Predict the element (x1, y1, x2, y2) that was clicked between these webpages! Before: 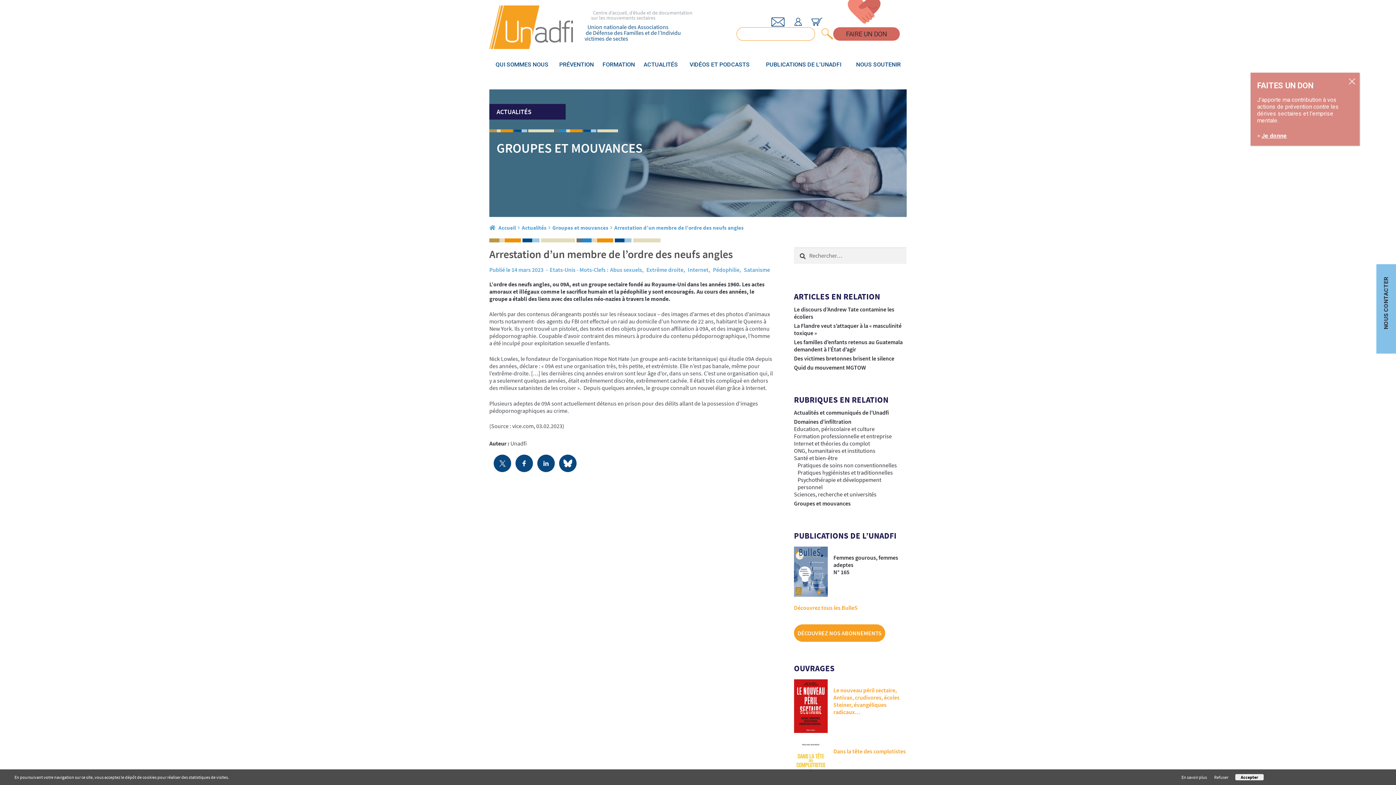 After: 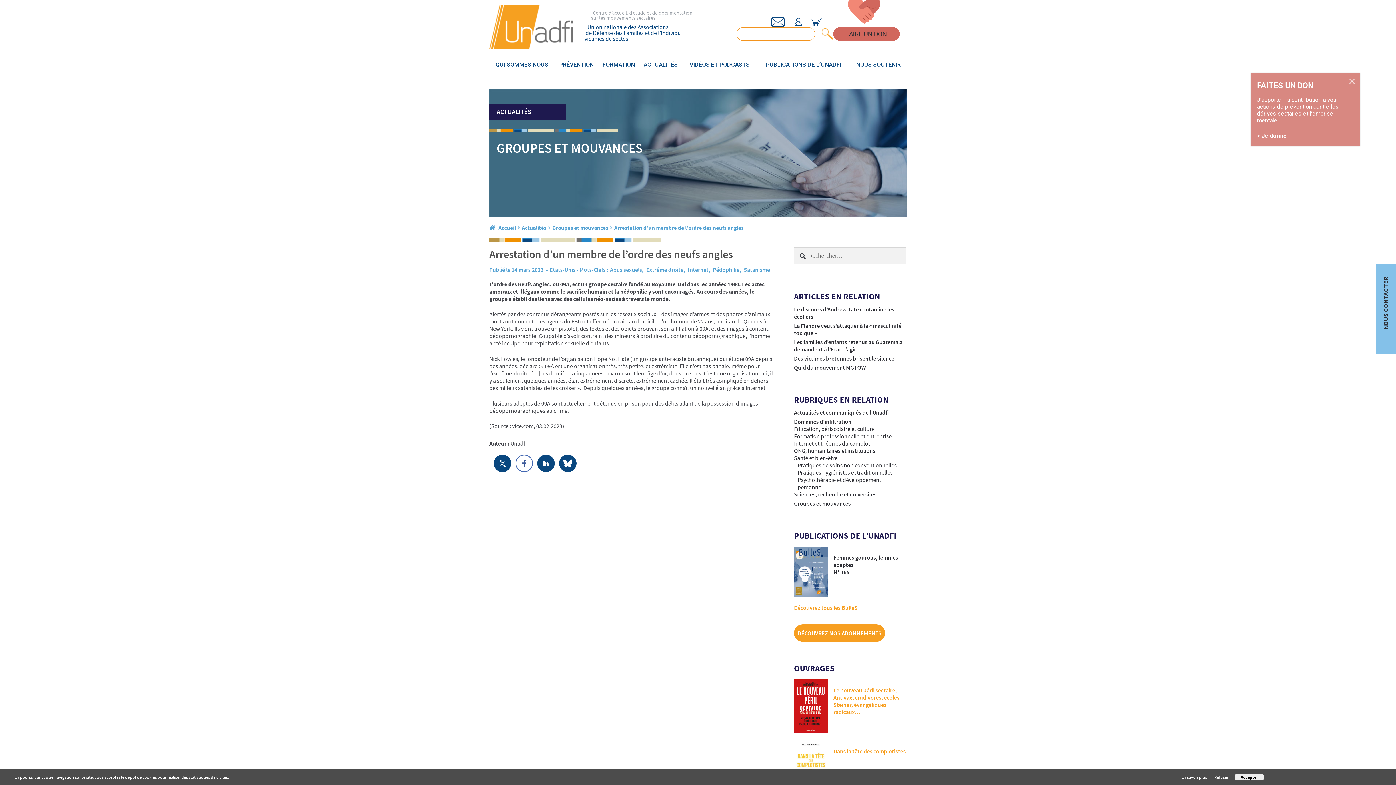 Action: bbox: (515, 454, 533, 472)